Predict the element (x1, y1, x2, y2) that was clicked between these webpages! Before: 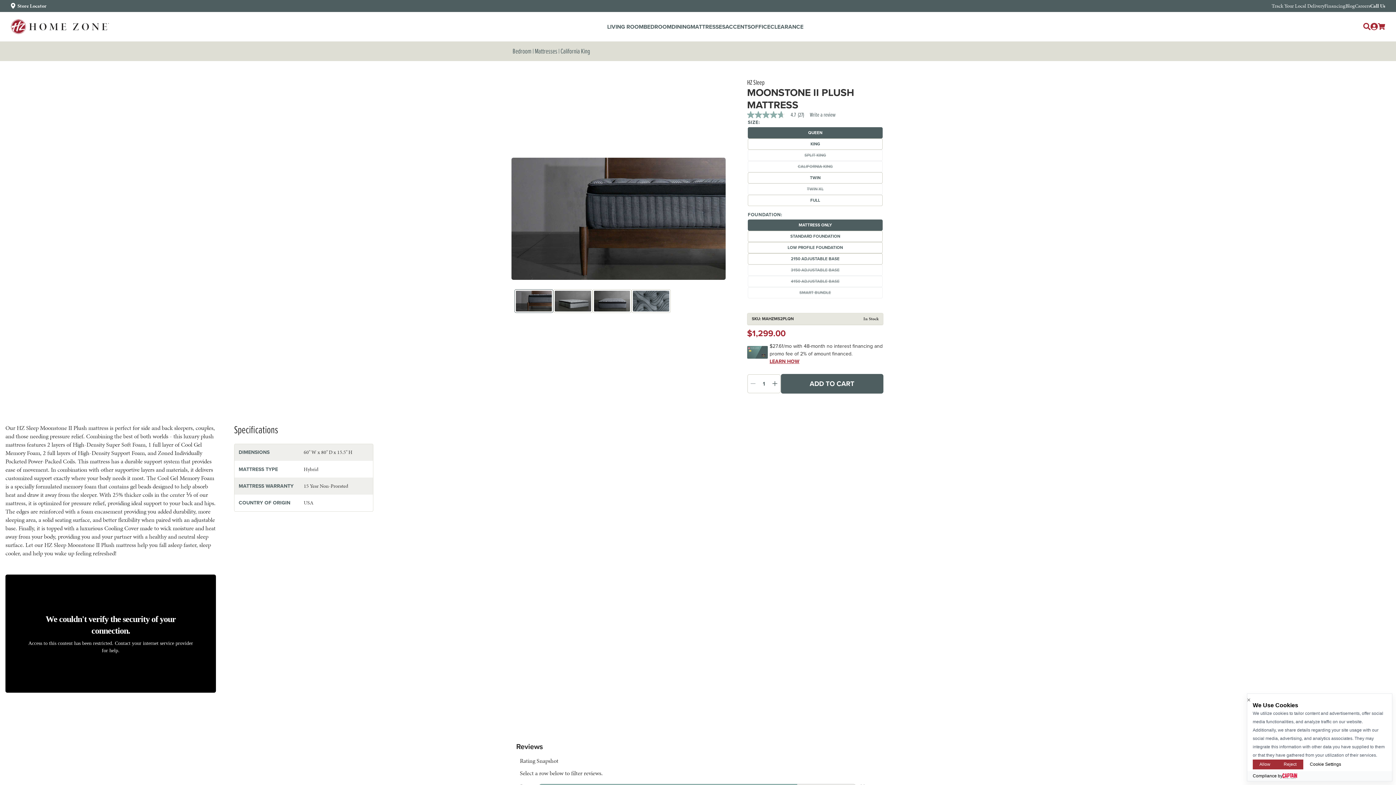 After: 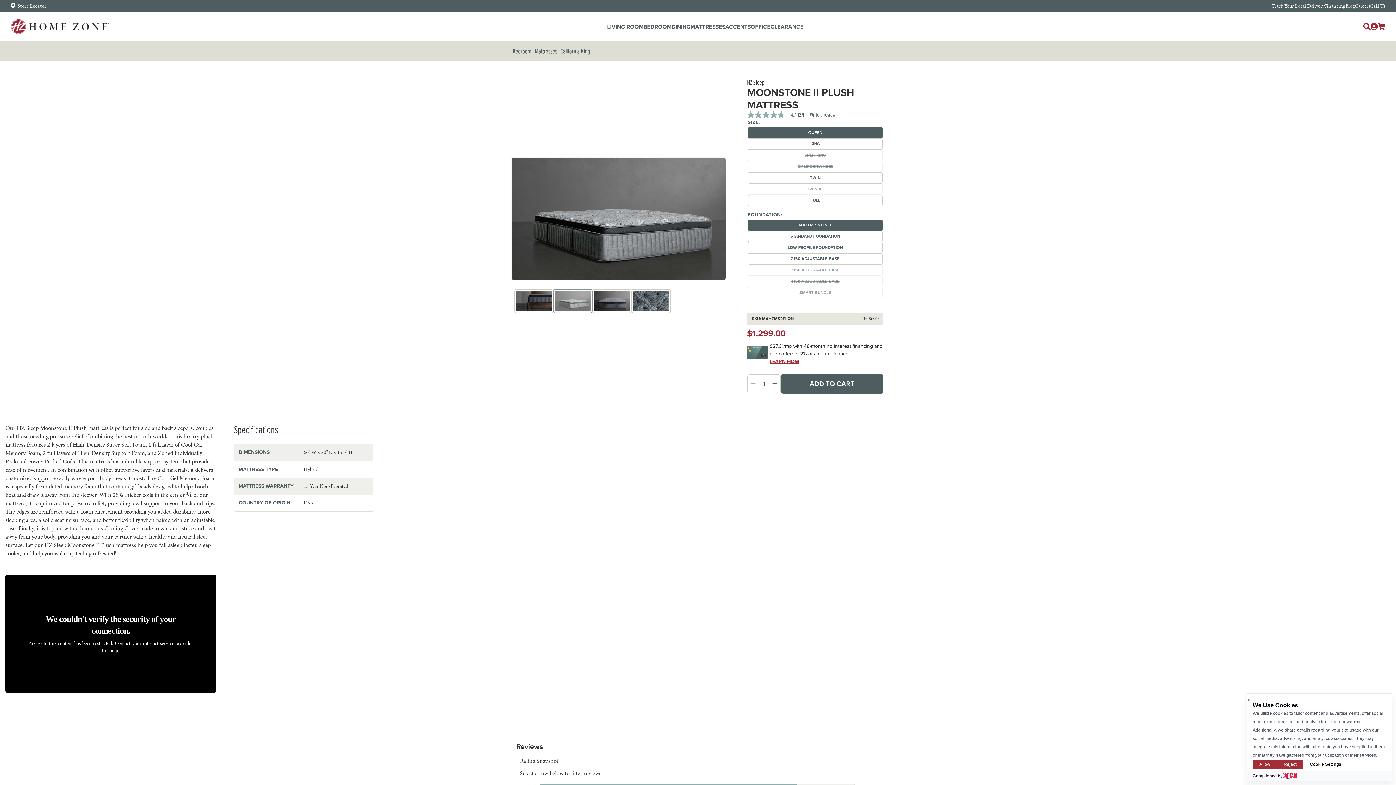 Action: label: Load image 2 in gallery view bbox: (553, 285, 592, 308)